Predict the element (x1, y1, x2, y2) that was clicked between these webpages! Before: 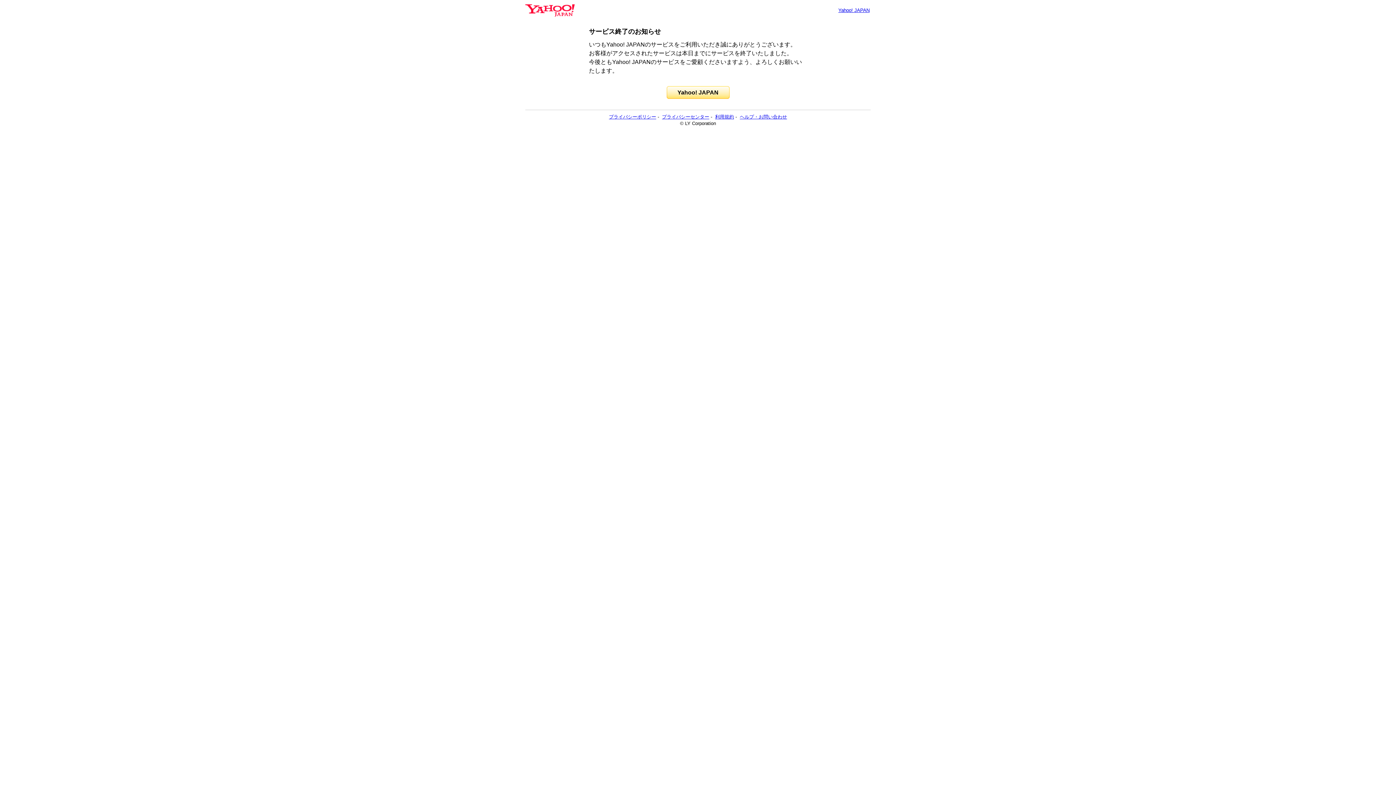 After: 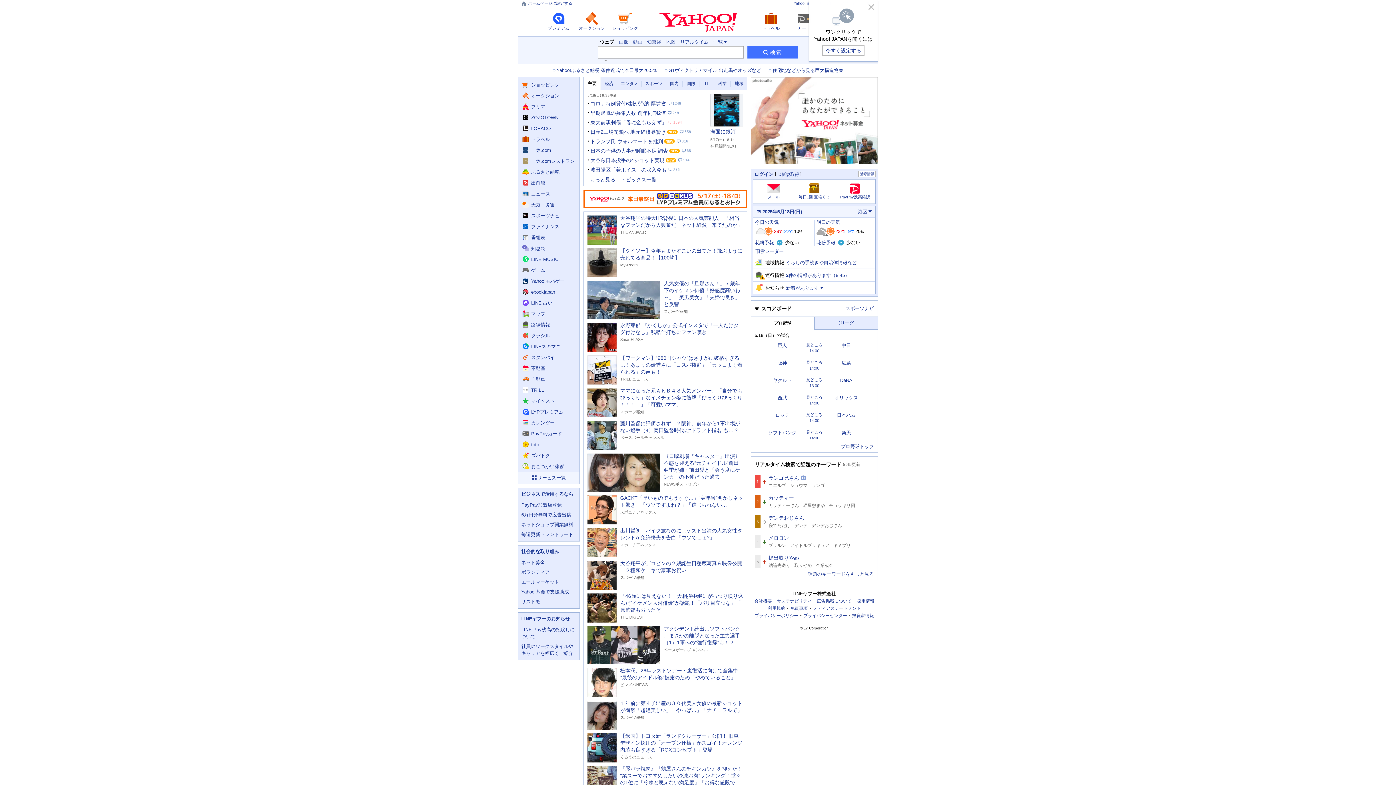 Action: label: Yahoo! JAPAN bbox: (666, 86, 729, 98)